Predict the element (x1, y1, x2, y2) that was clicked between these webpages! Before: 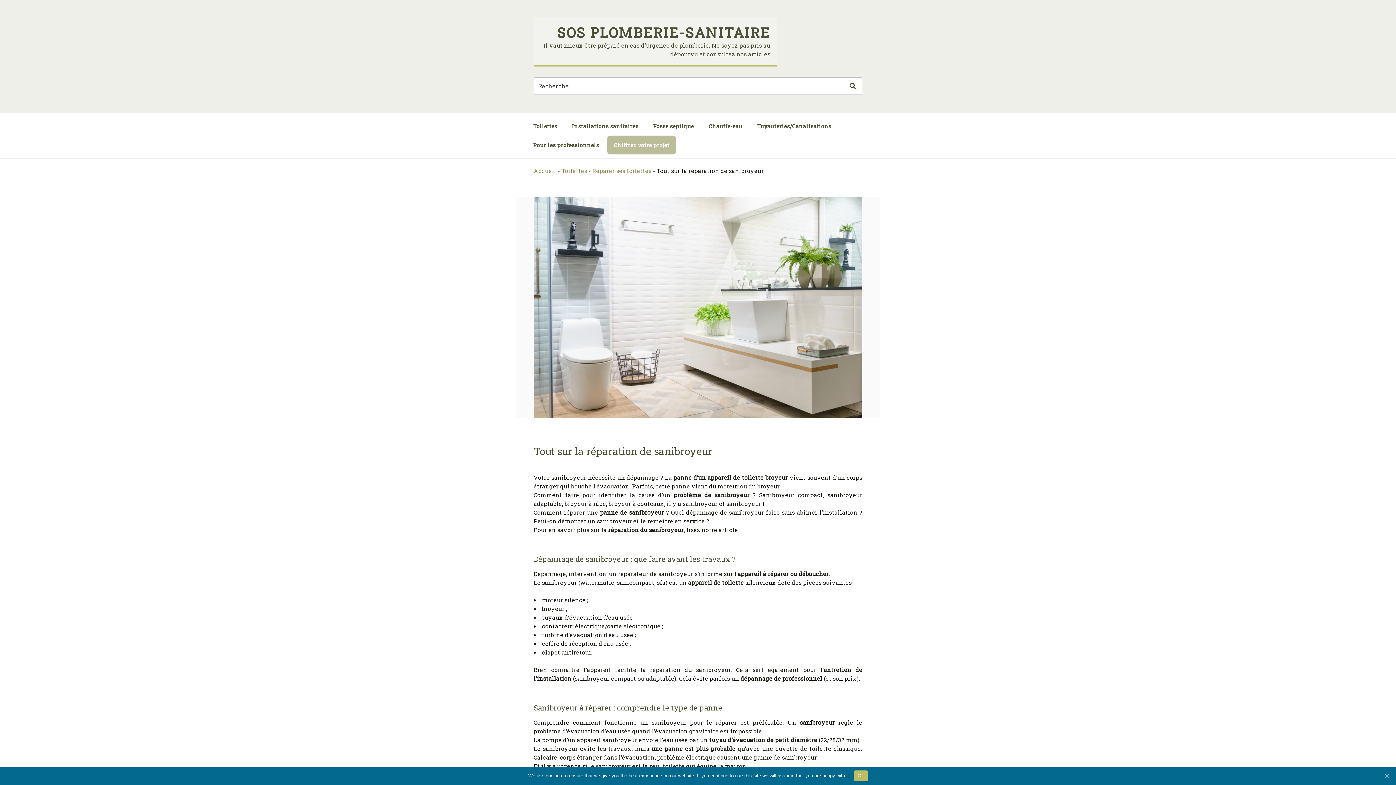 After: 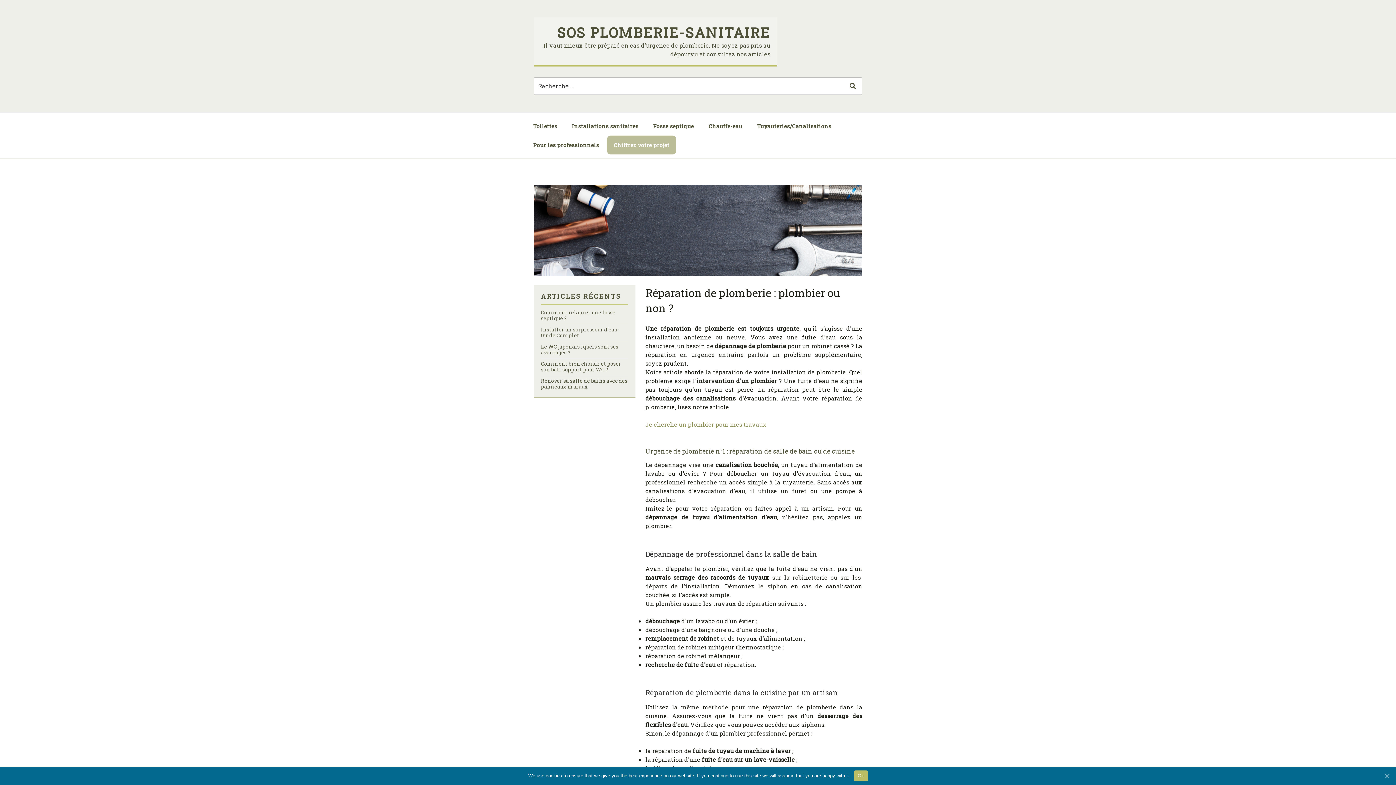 Action: label: Accueil bbox: (533, 167, 556, 174)